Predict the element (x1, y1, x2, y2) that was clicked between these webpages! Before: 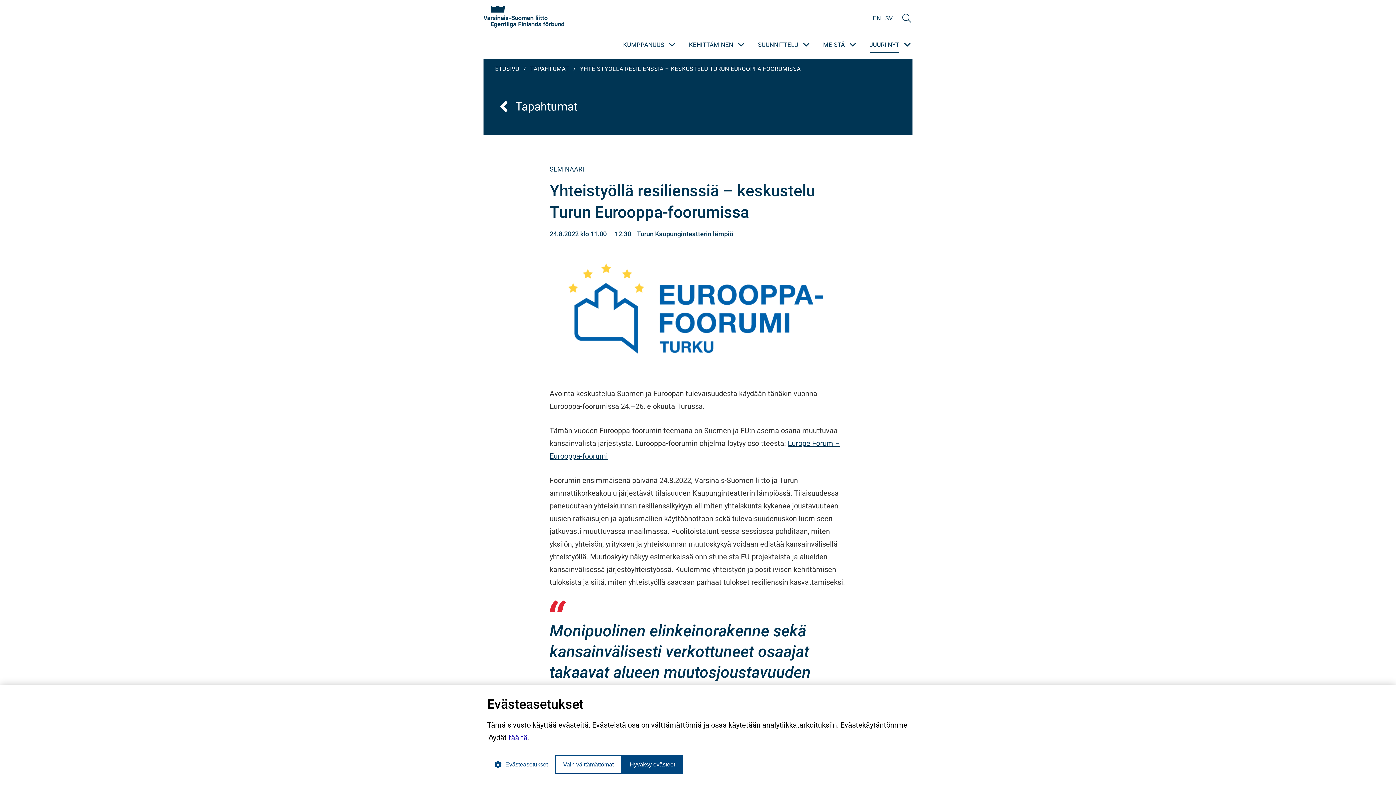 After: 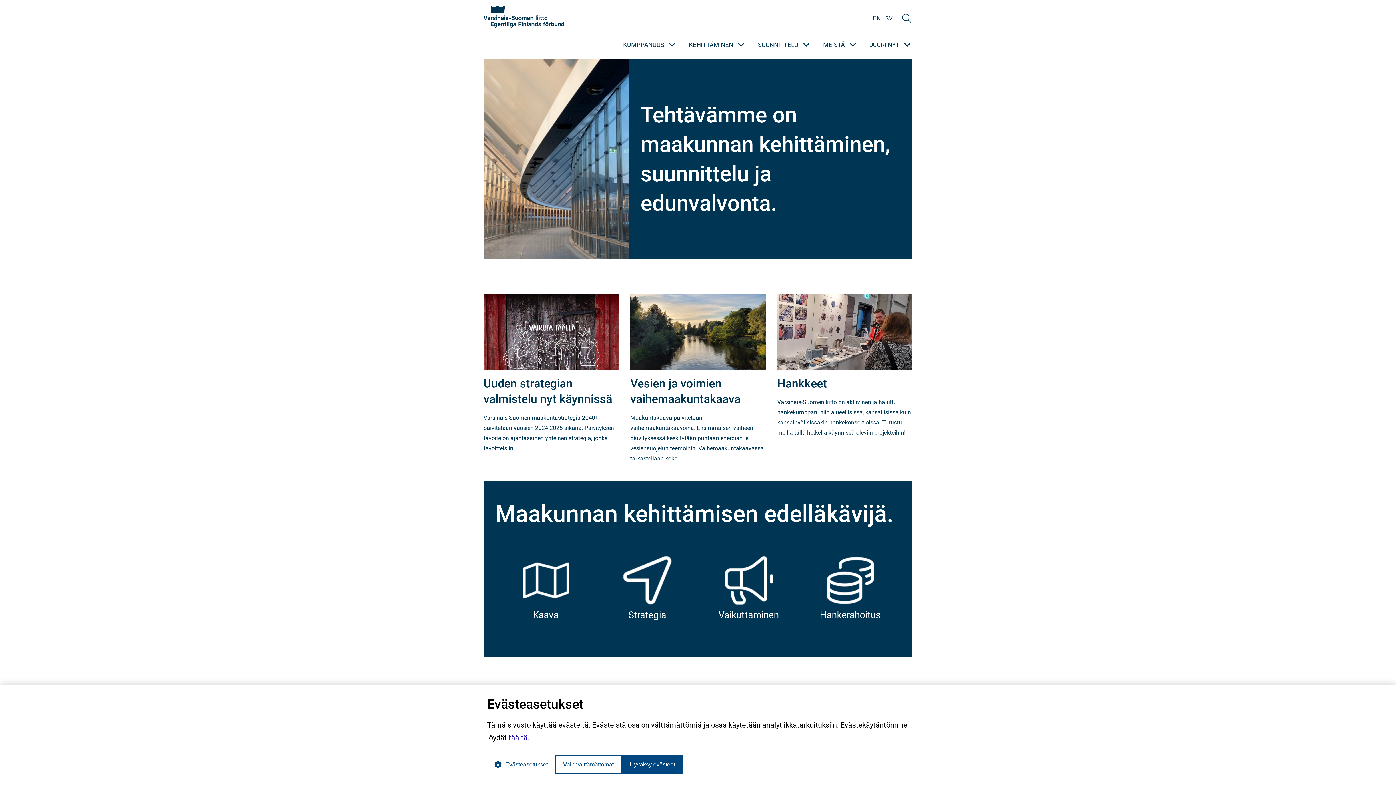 Action: bbox: (495, 65, 519, 73) label: ETUSIVU